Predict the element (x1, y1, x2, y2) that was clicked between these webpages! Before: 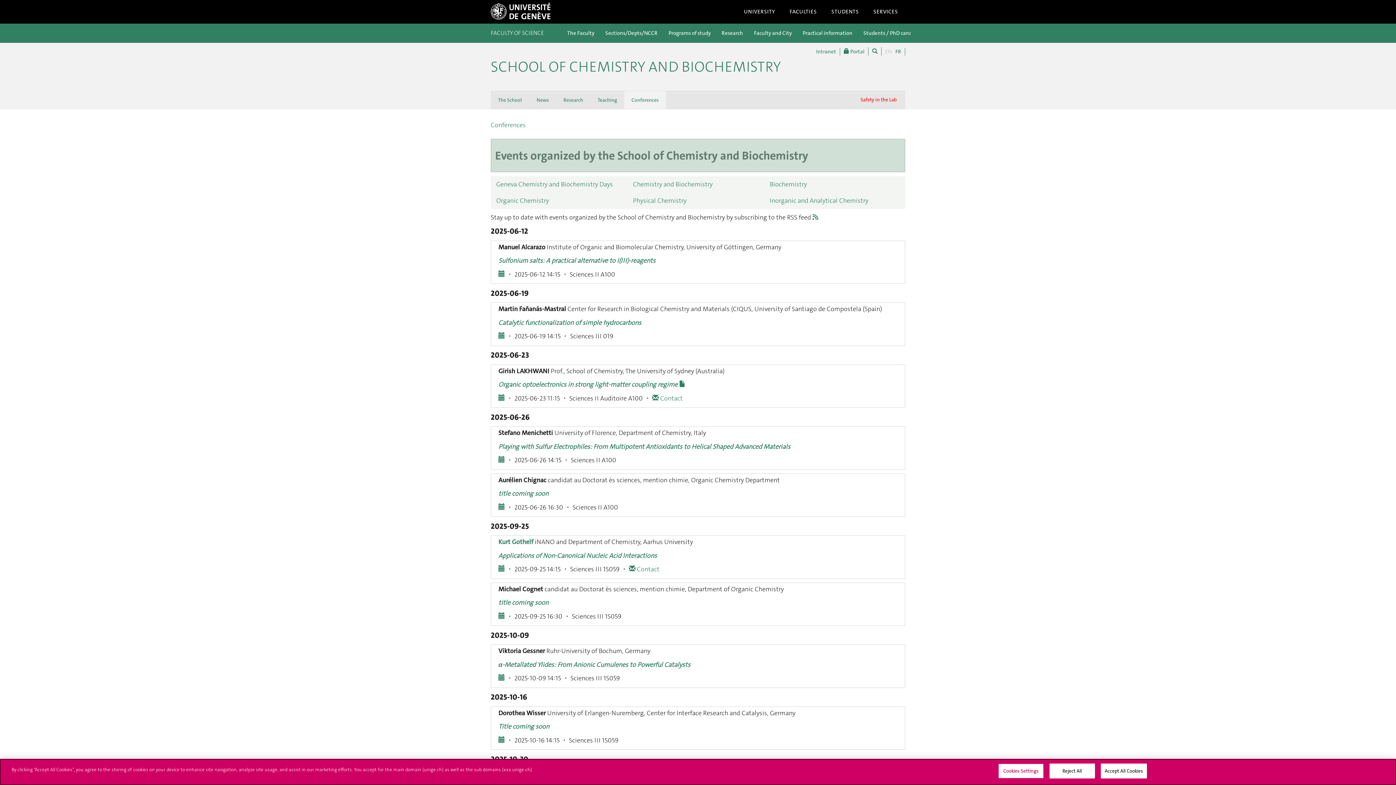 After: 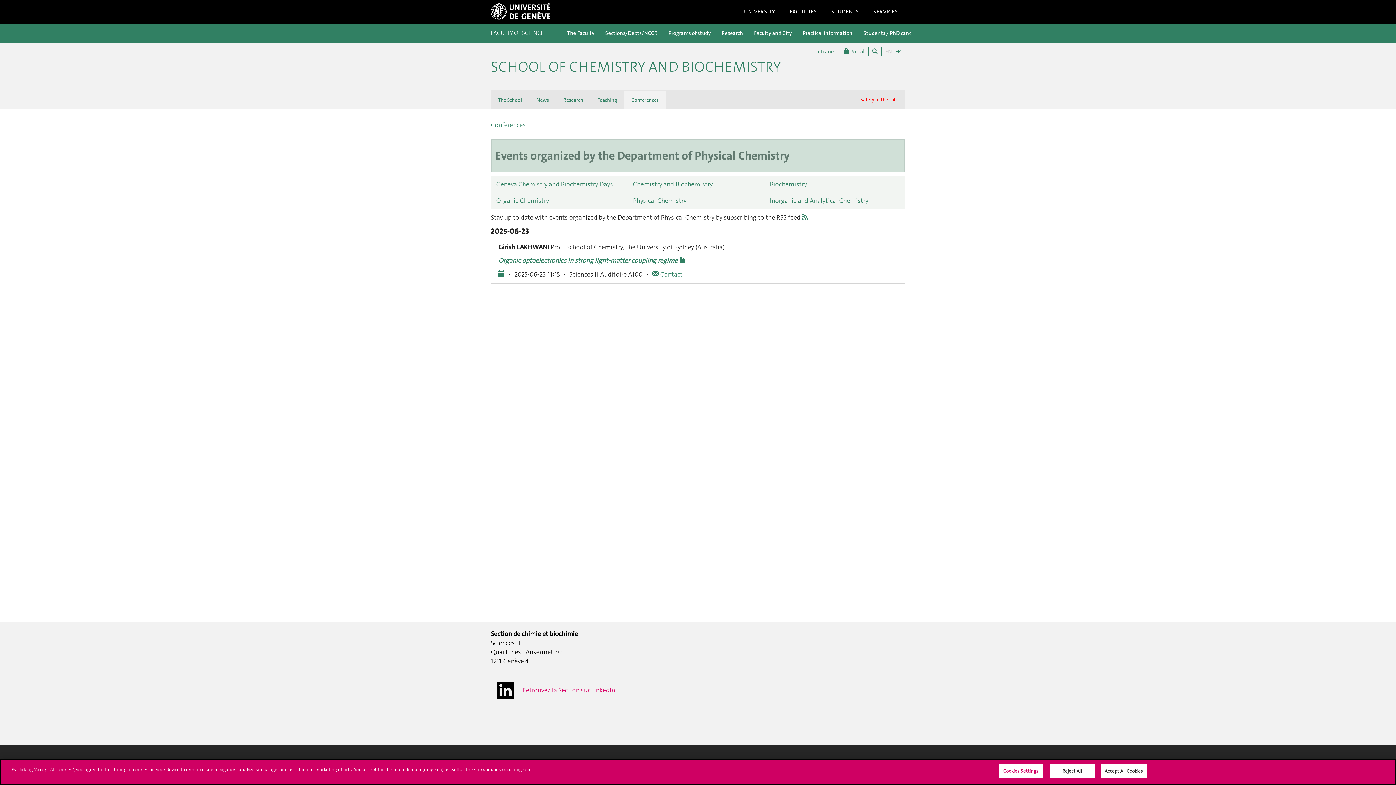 Action: bbox: (627, 192, 764, 208) label: Physical Chemistry